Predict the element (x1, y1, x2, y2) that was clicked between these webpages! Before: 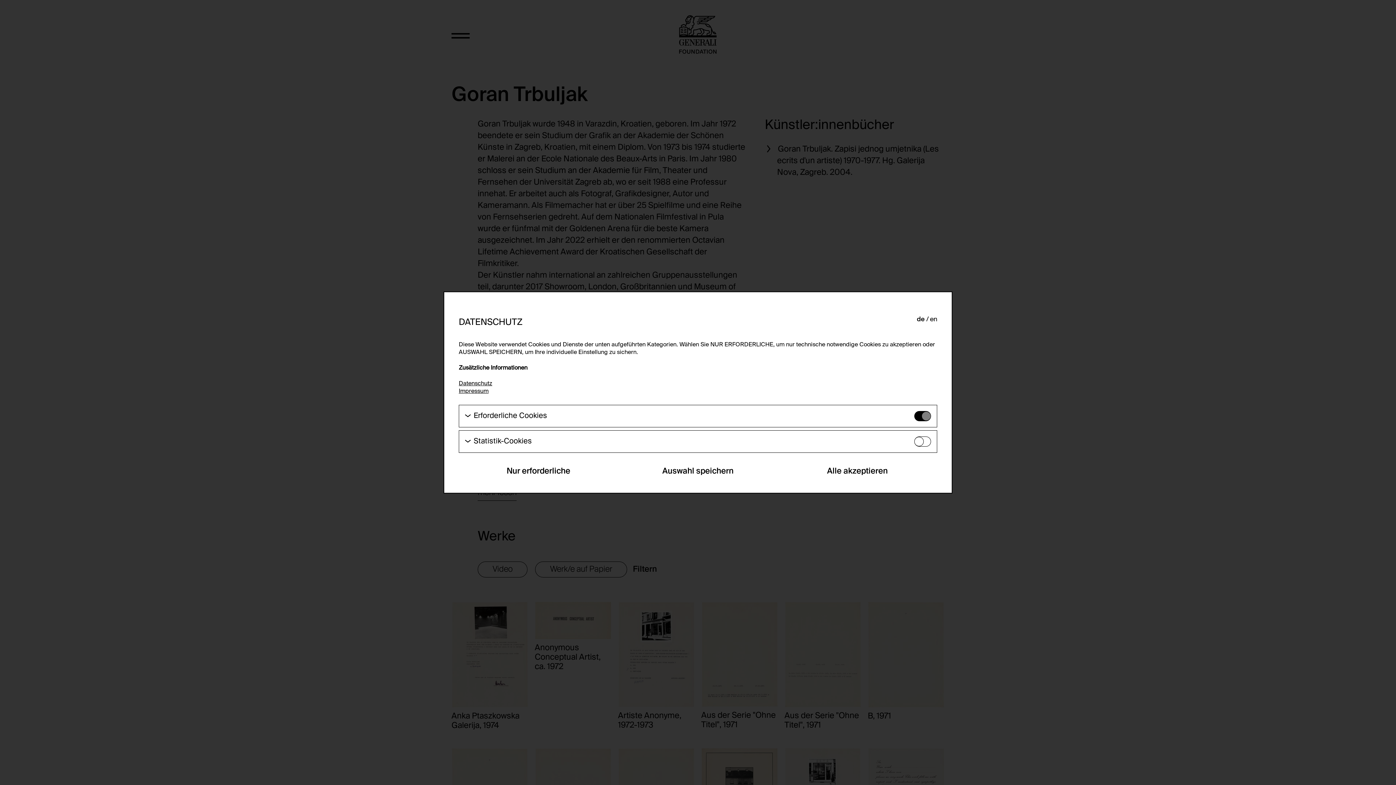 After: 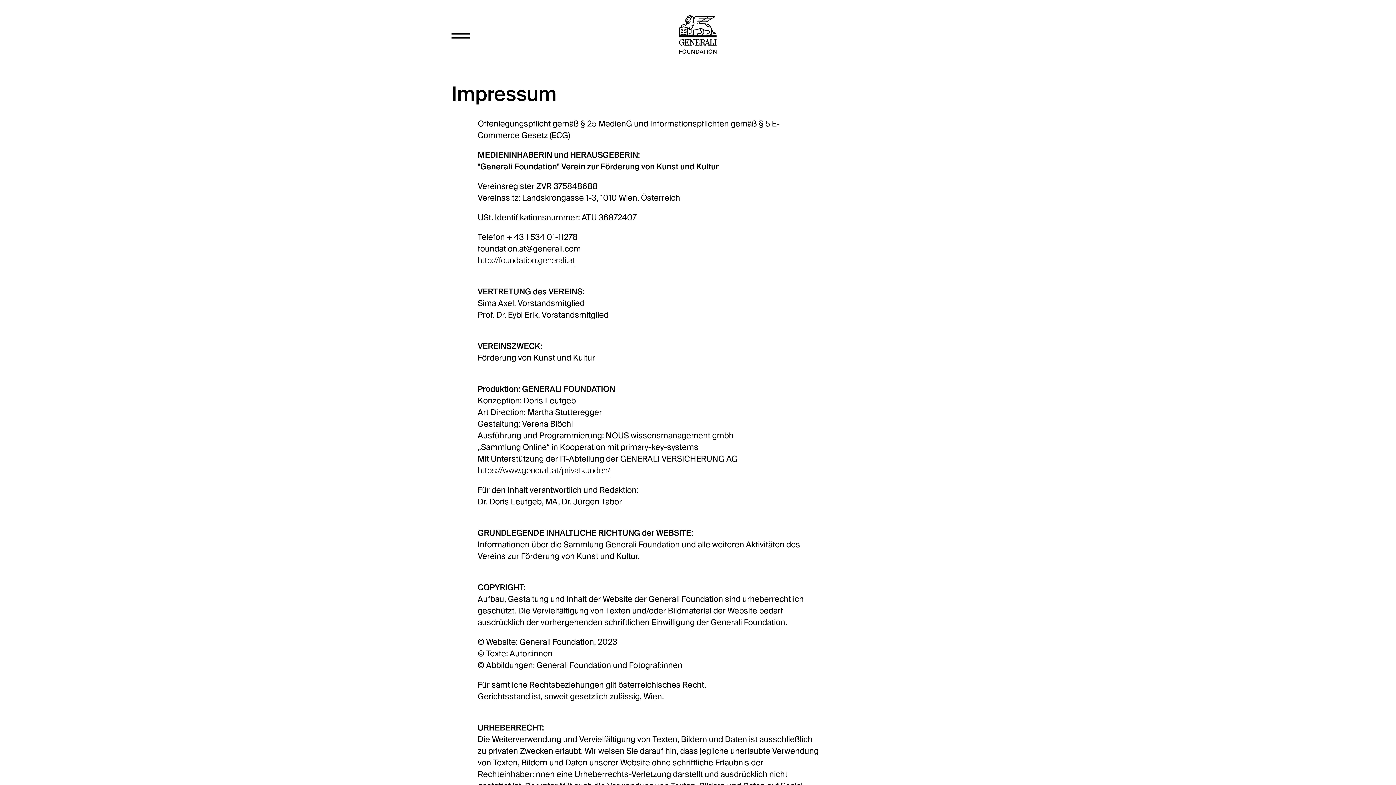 Action: label: Impressum bbox: (458, 388, 488, 394)